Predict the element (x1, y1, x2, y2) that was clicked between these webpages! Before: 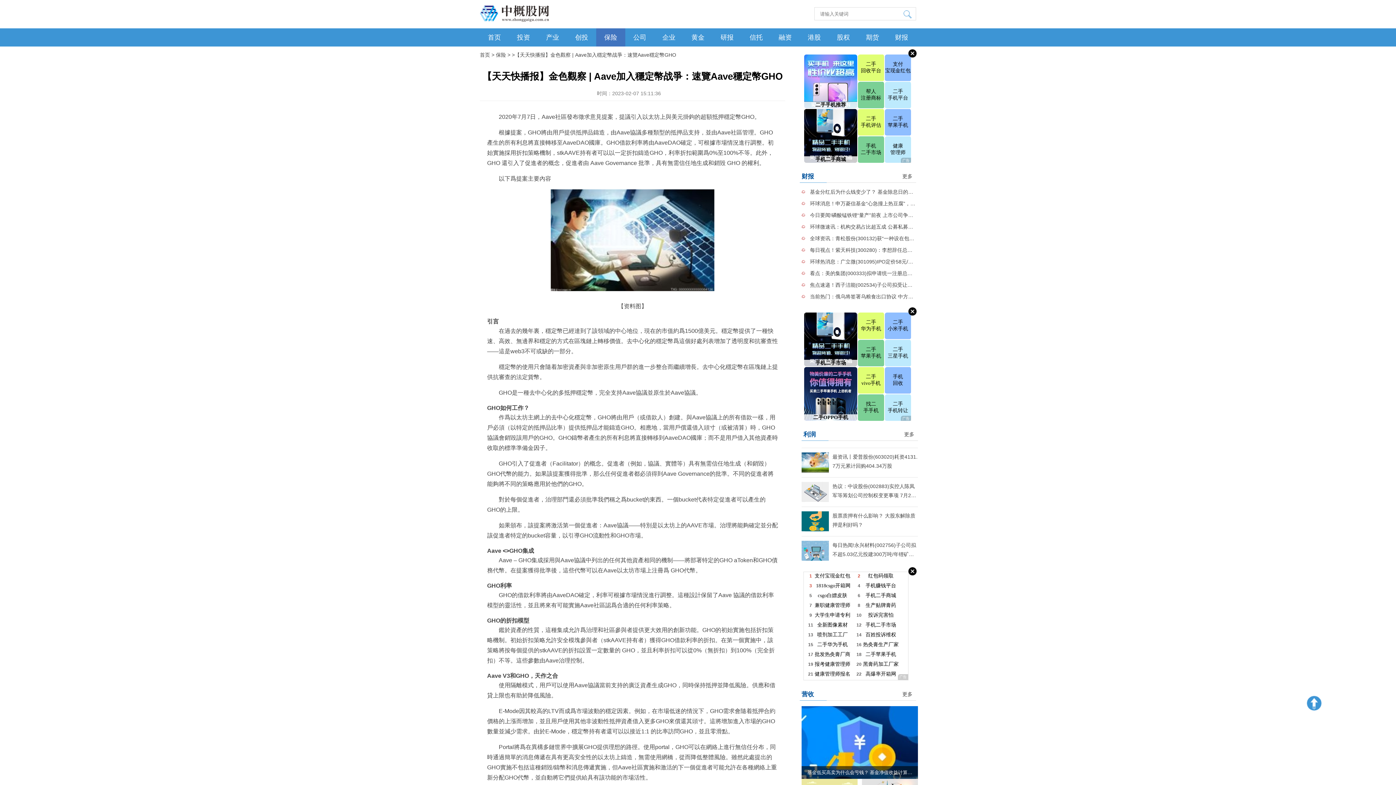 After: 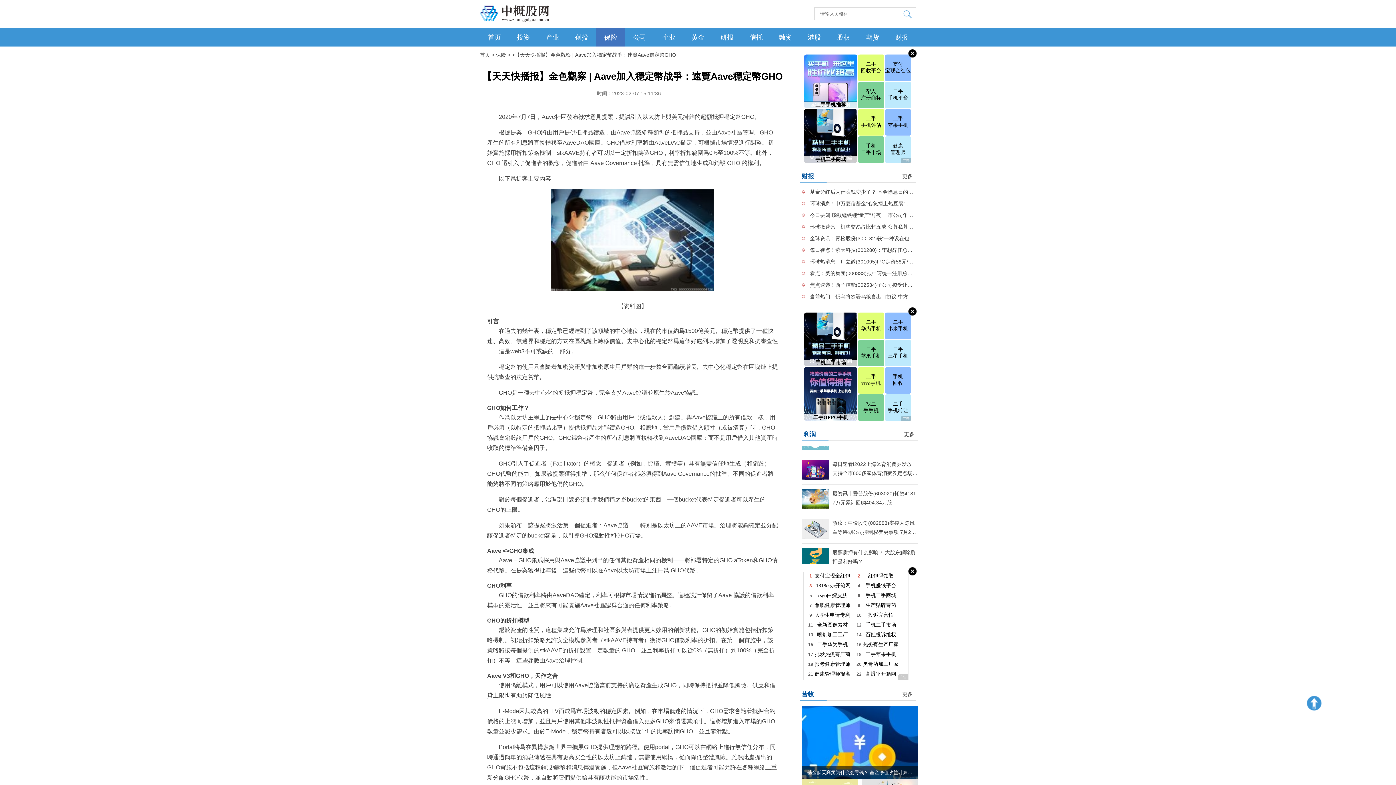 Action: bbox: (903, 9, 916, 20)